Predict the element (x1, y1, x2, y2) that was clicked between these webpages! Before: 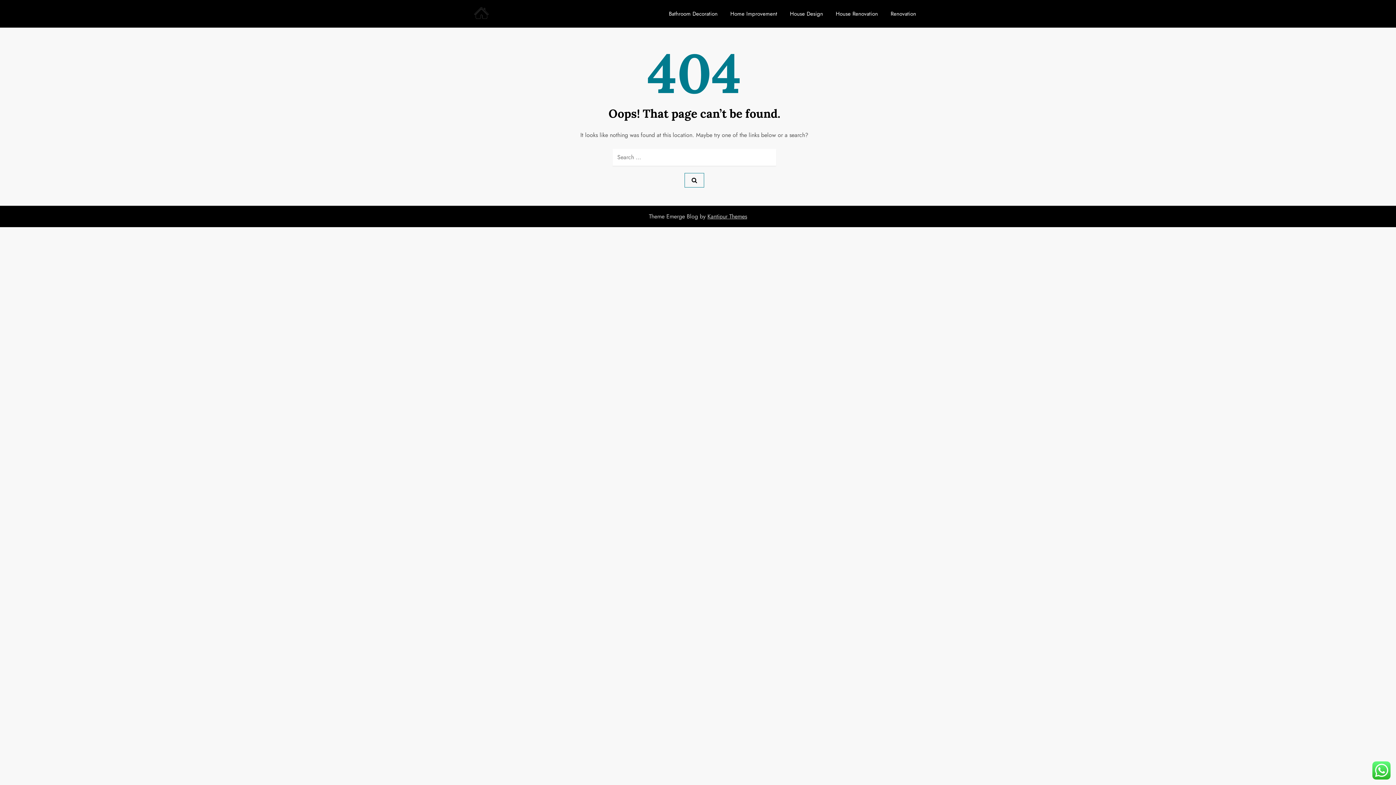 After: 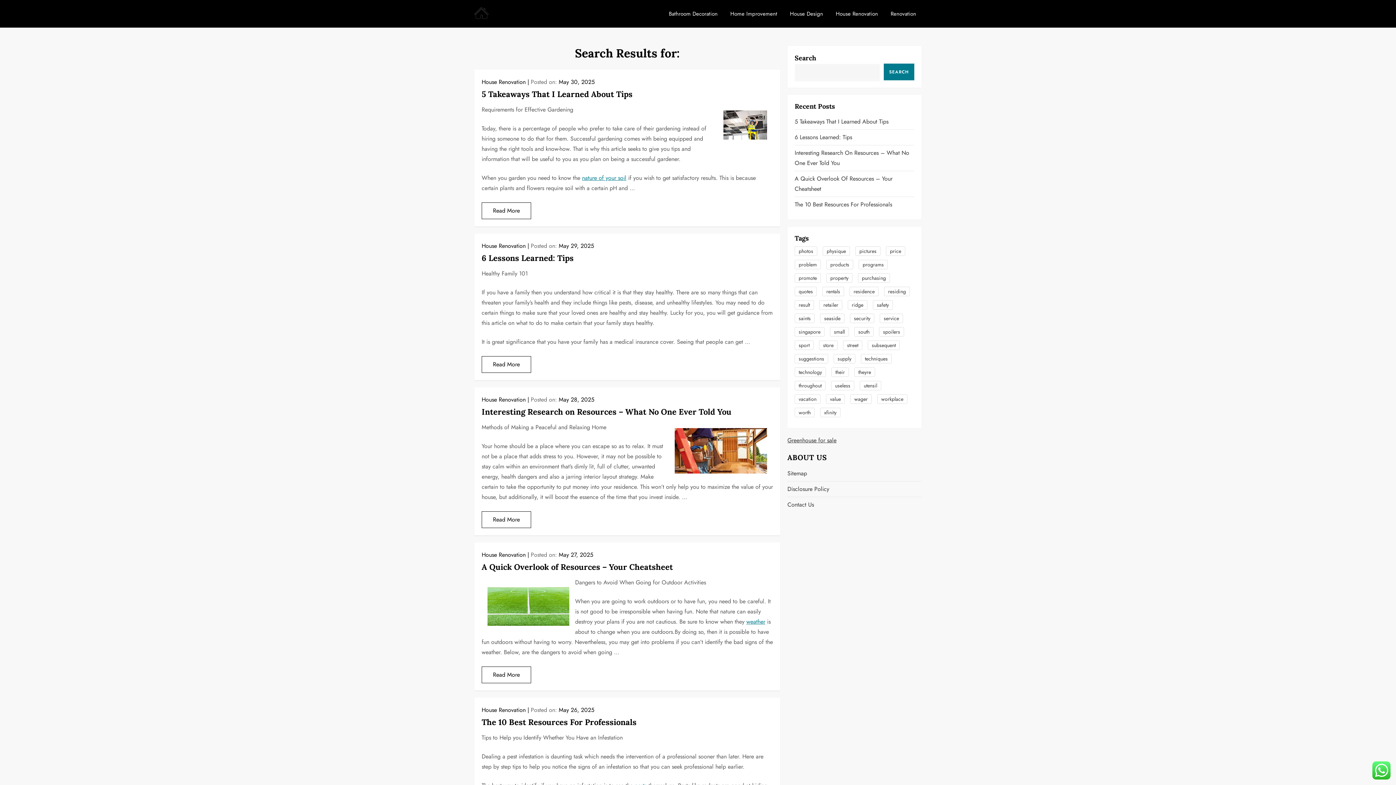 Action: bbox: (684, 173, 704, 187)